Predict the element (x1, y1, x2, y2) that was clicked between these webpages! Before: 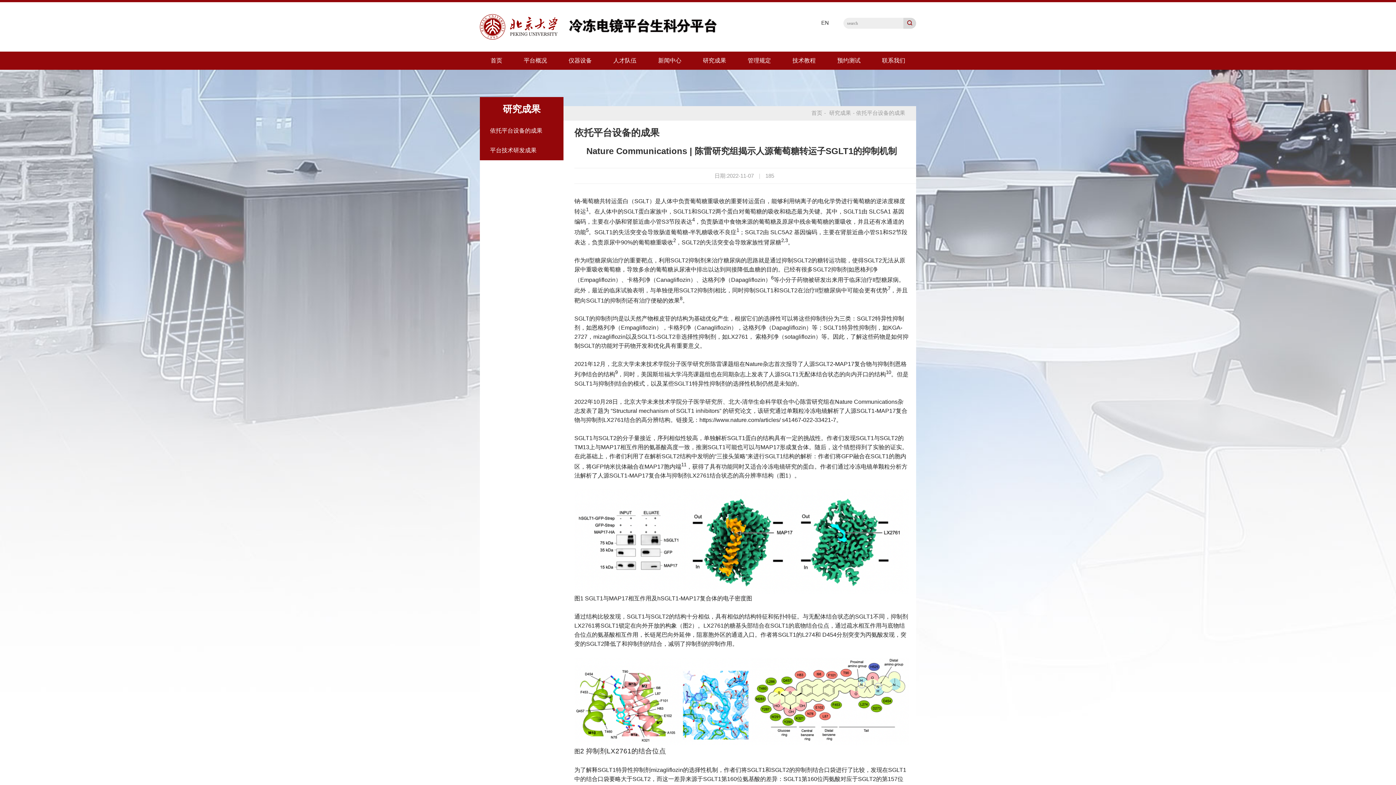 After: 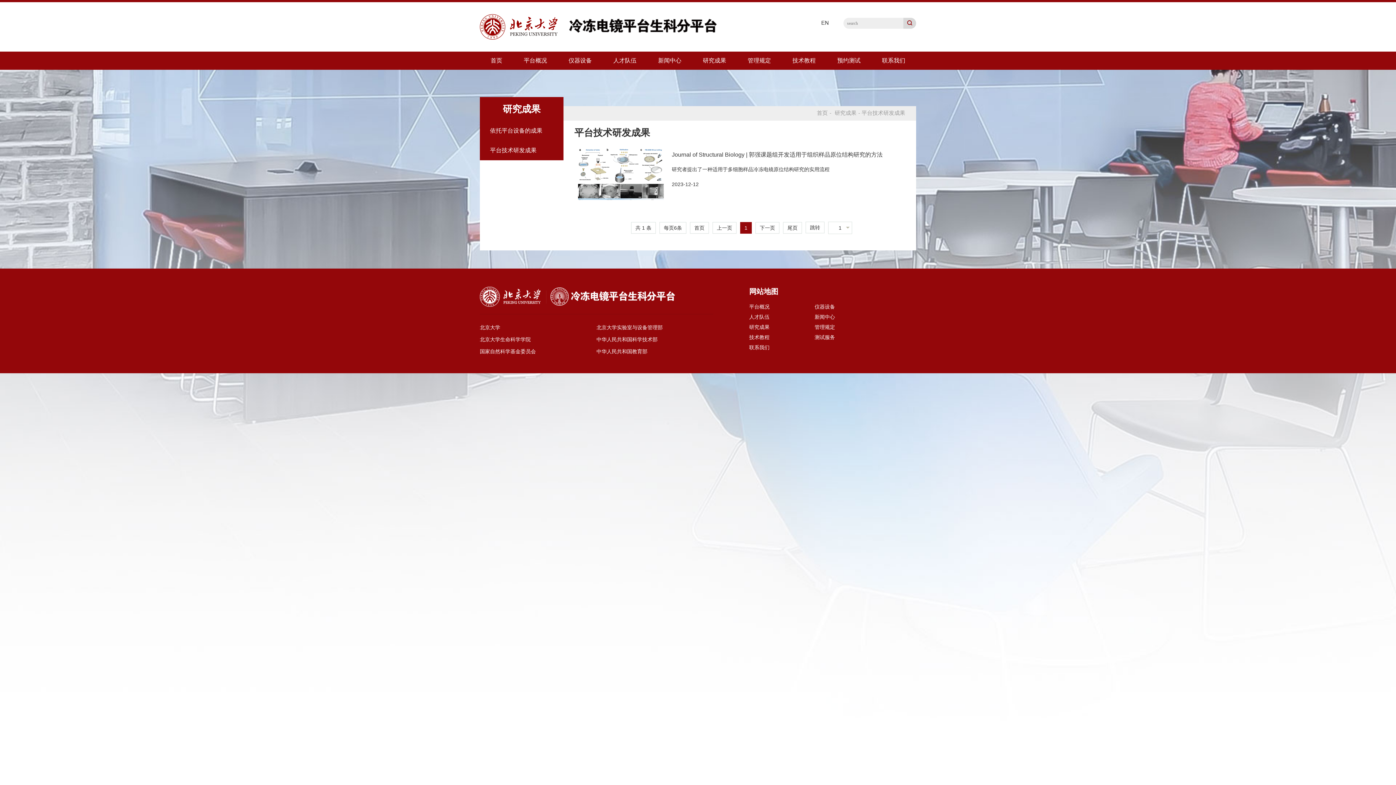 Action: bbox: (482, 140, 563, 160) label: 平台技术研发成果